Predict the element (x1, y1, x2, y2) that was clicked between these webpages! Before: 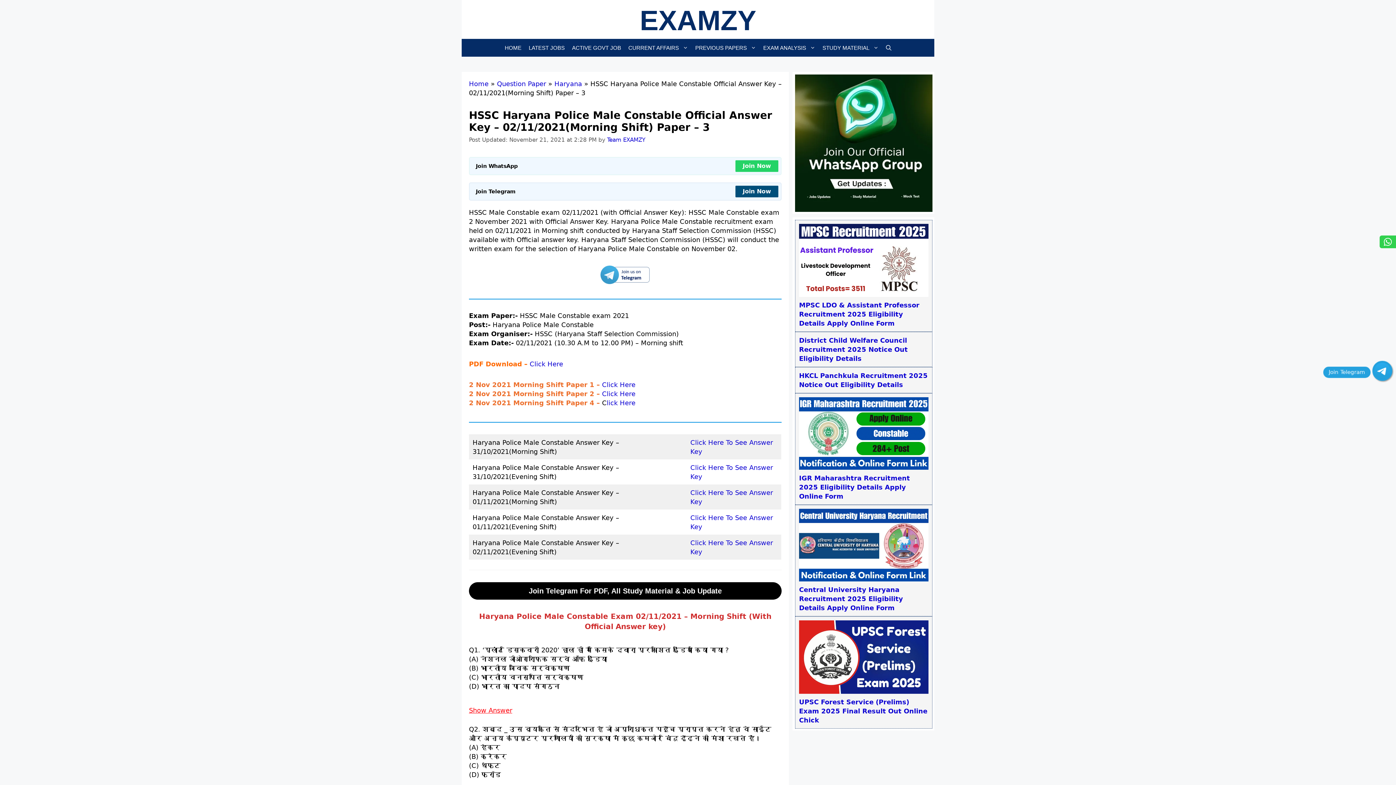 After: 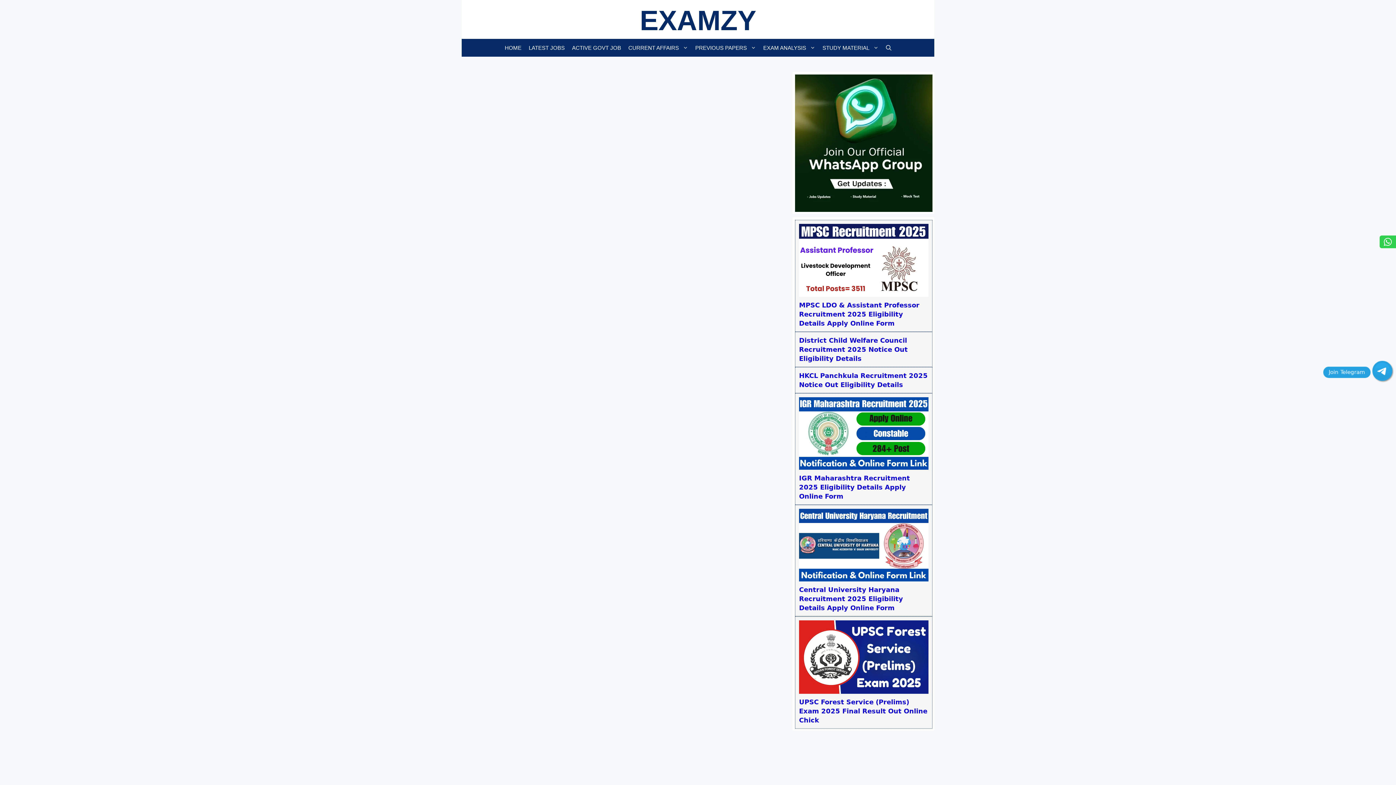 Action: label: EXAM ANALYSIS bbox: (759, 38, 819, 56)